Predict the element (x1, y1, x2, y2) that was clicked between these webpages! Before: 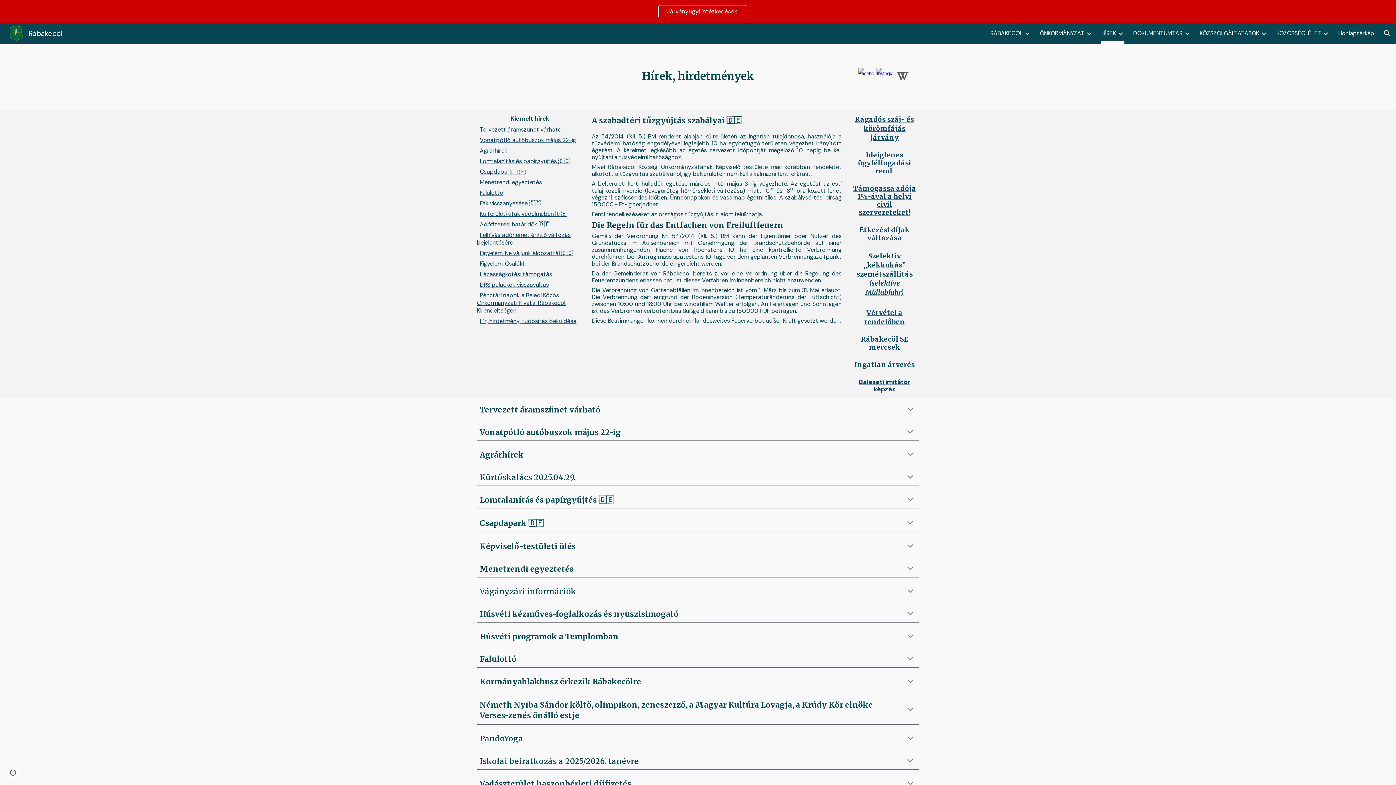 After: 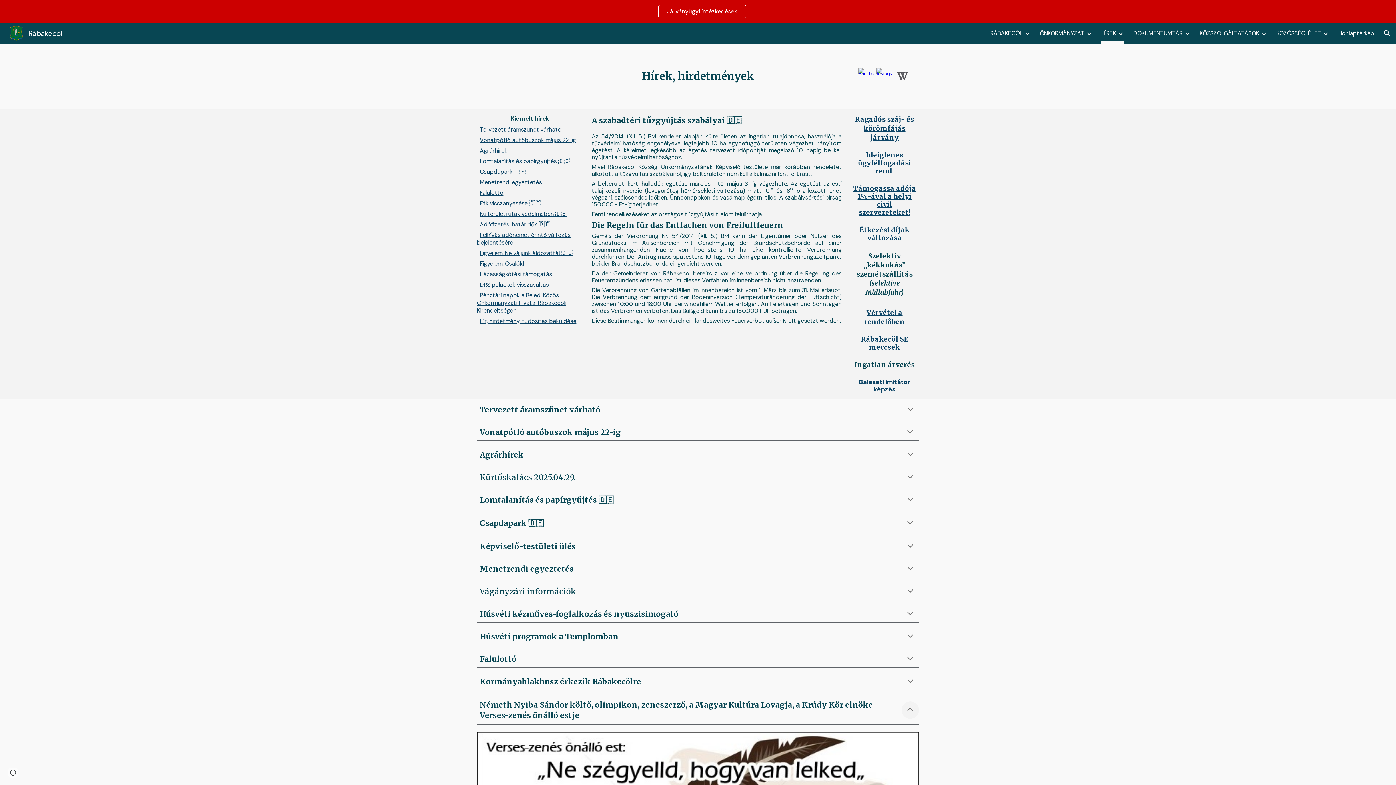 Action: label: Expand bbox: (901, 701, 919, 719)